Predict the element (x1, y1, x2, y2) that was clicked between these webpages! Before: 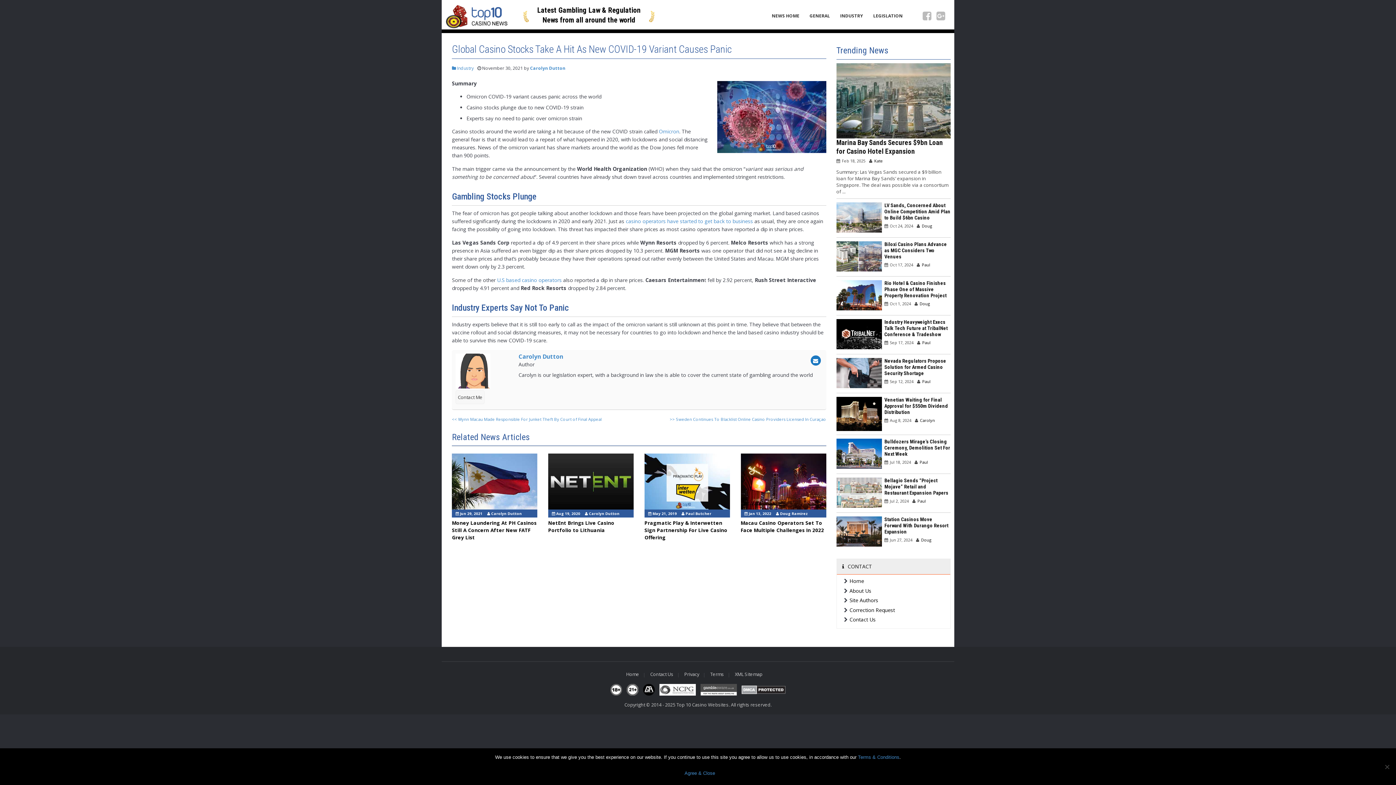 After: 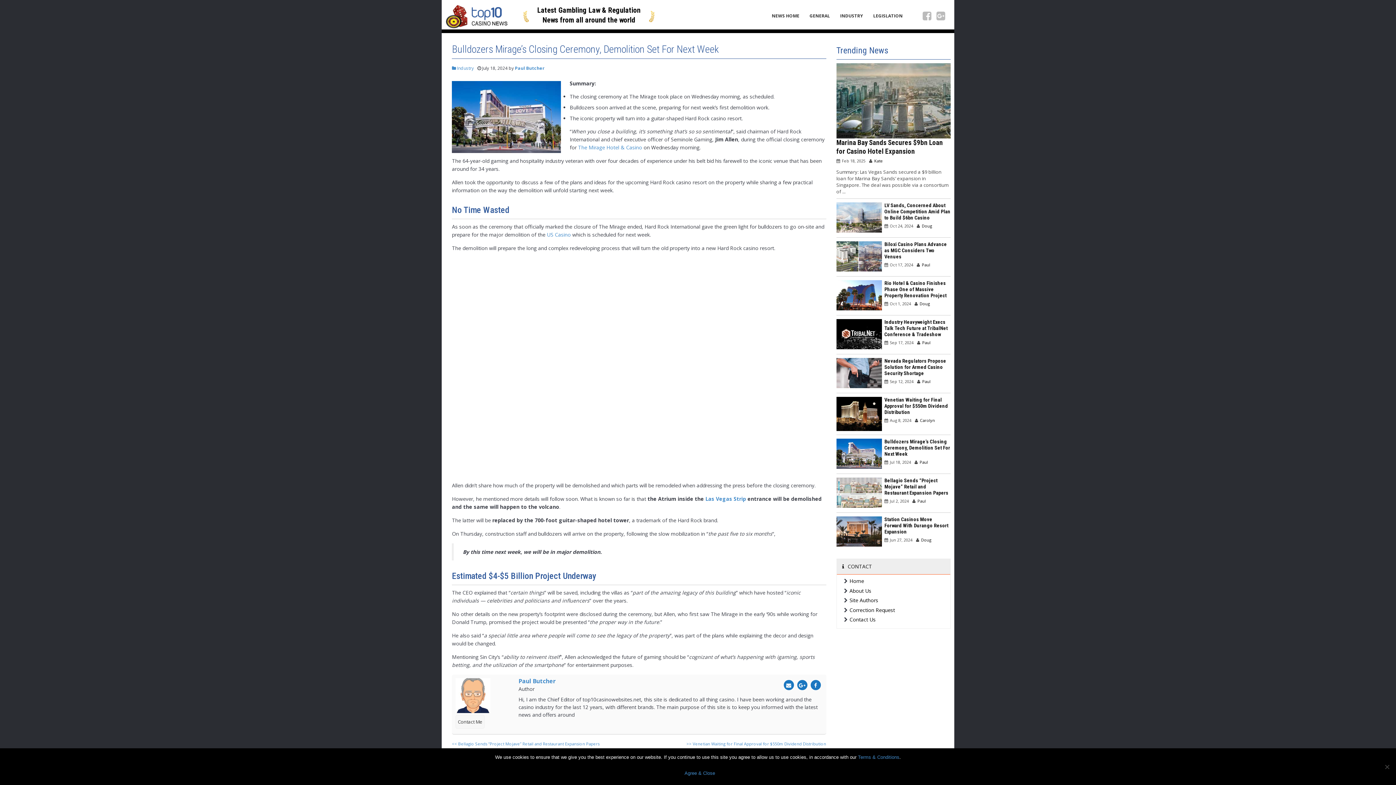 Action: bbox: (836, 450, 882, 456)